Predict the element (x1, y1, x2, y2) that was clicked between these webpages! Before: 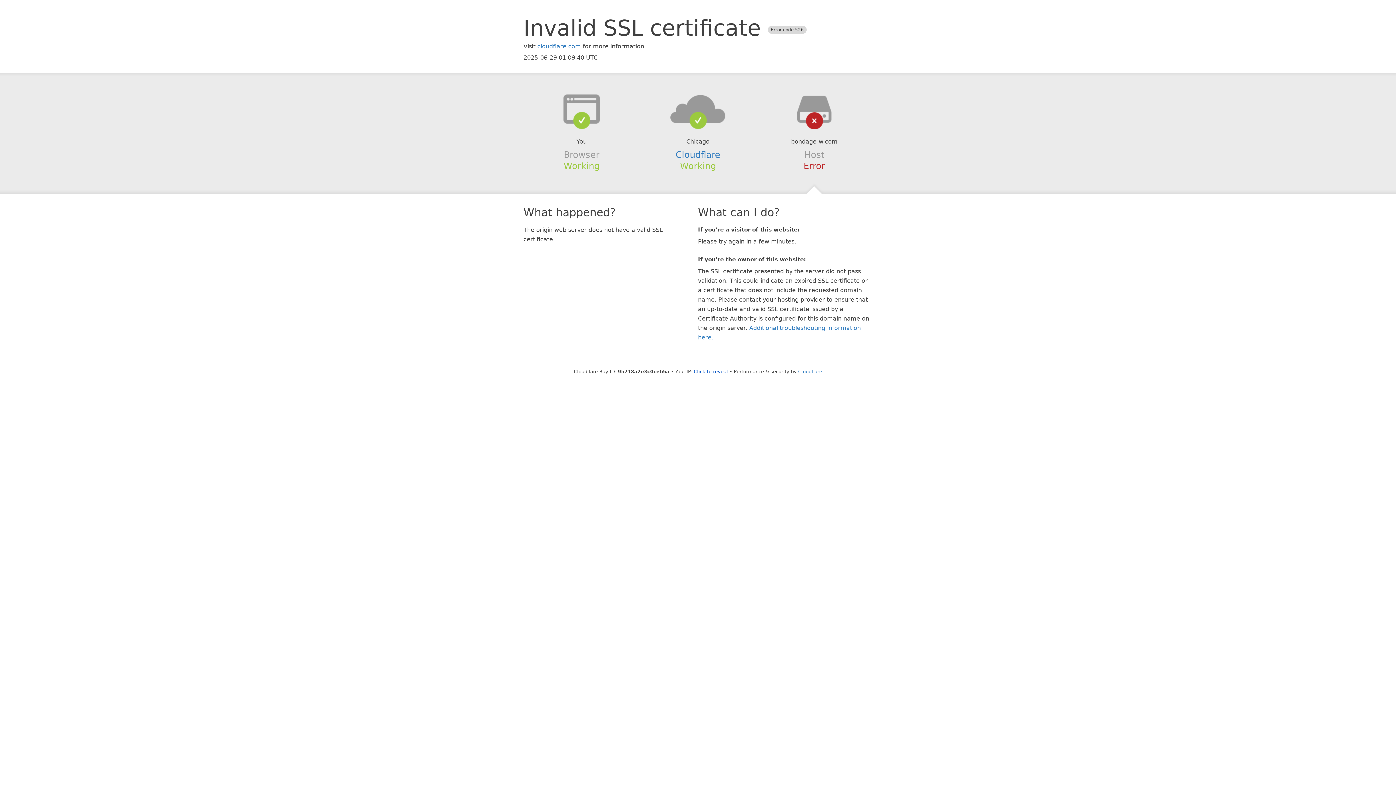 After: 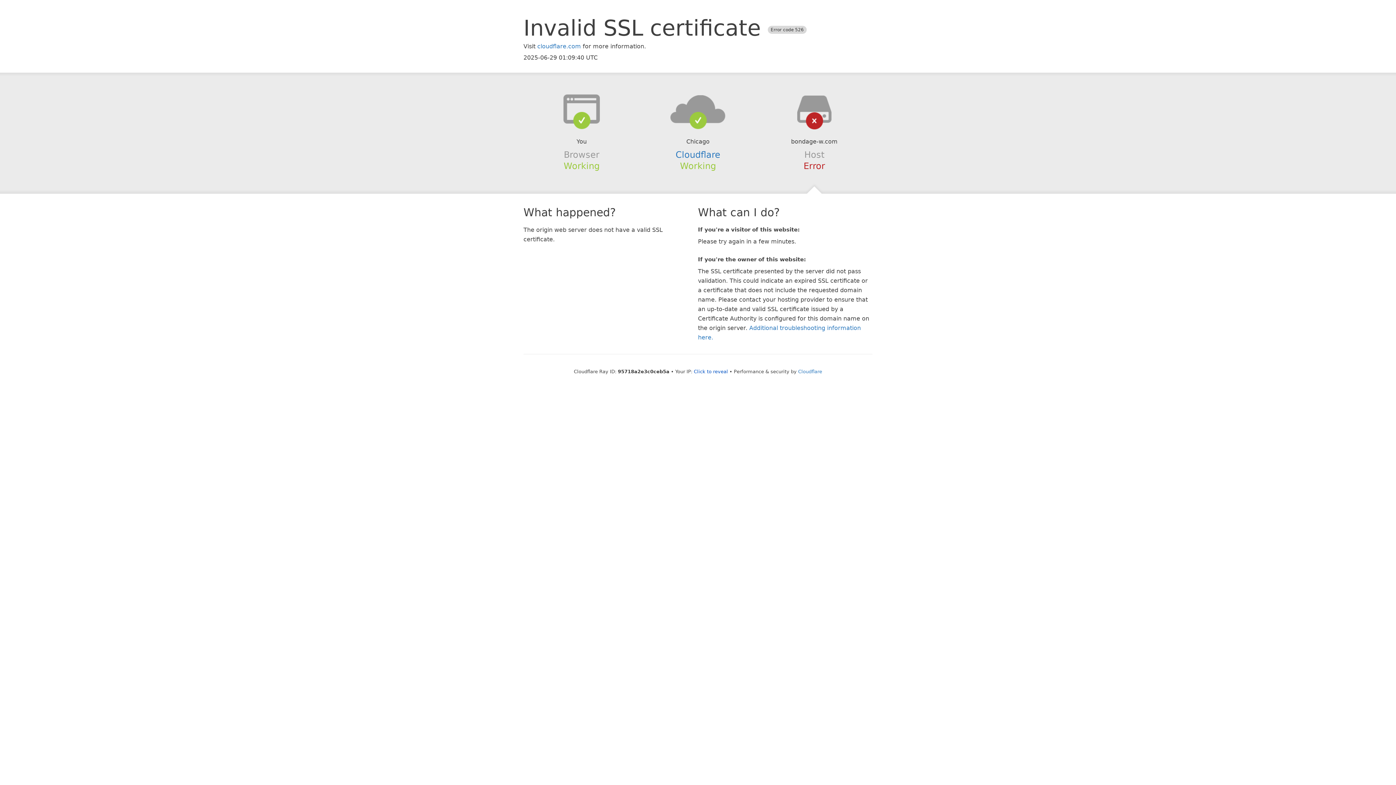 Action: bbox: (639, 94, 756, 123)